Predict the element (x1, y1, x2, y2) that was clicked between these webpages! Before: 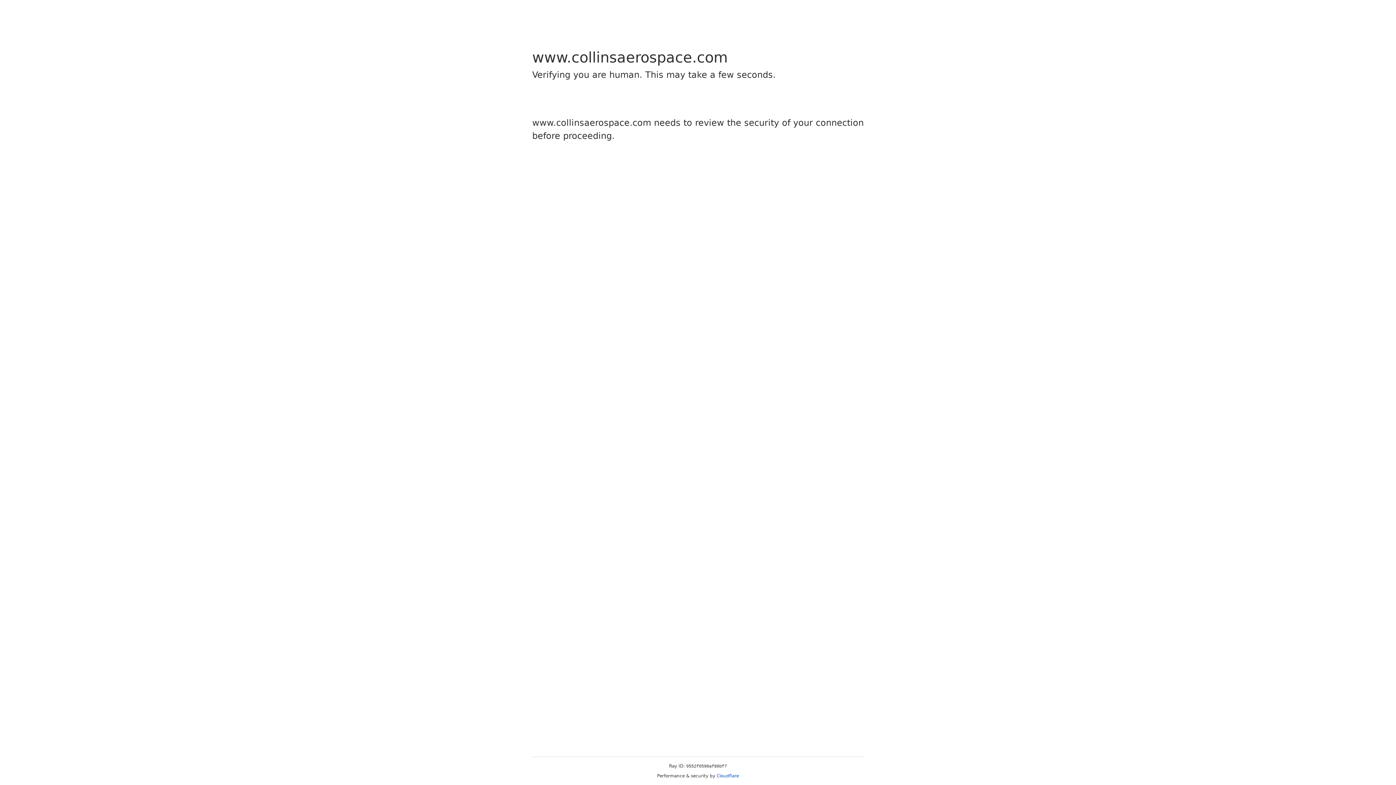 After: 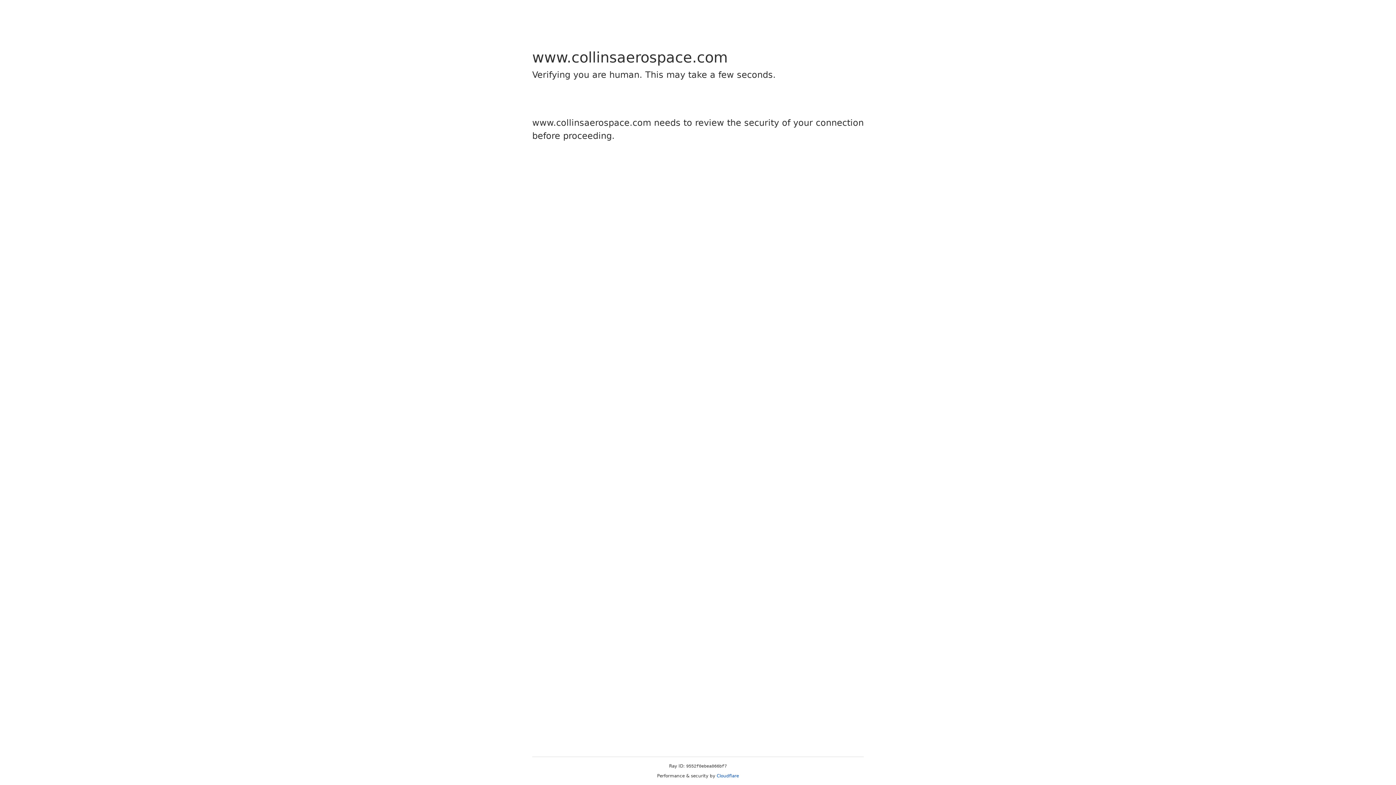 Action: bbox: (716, 773, 739, 778) label: Cloudflare